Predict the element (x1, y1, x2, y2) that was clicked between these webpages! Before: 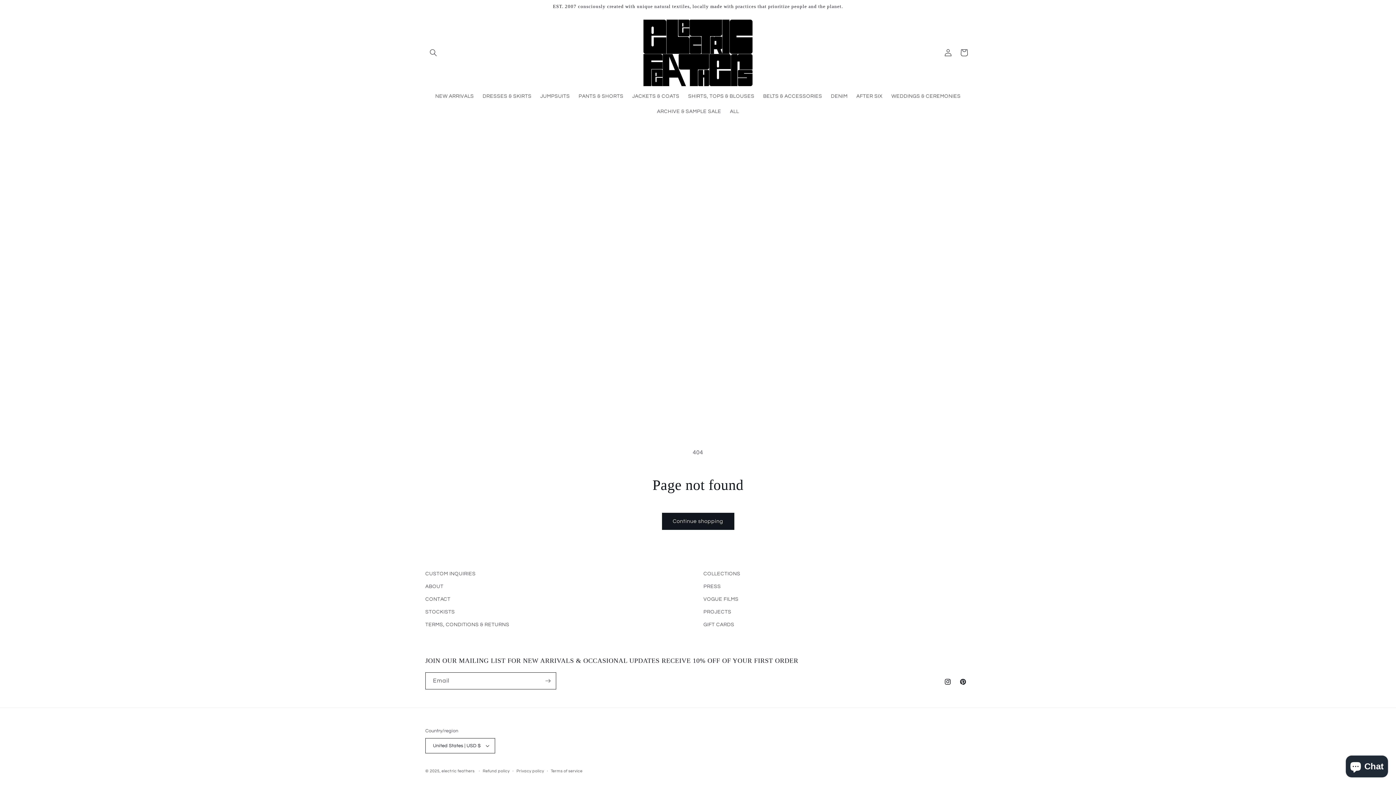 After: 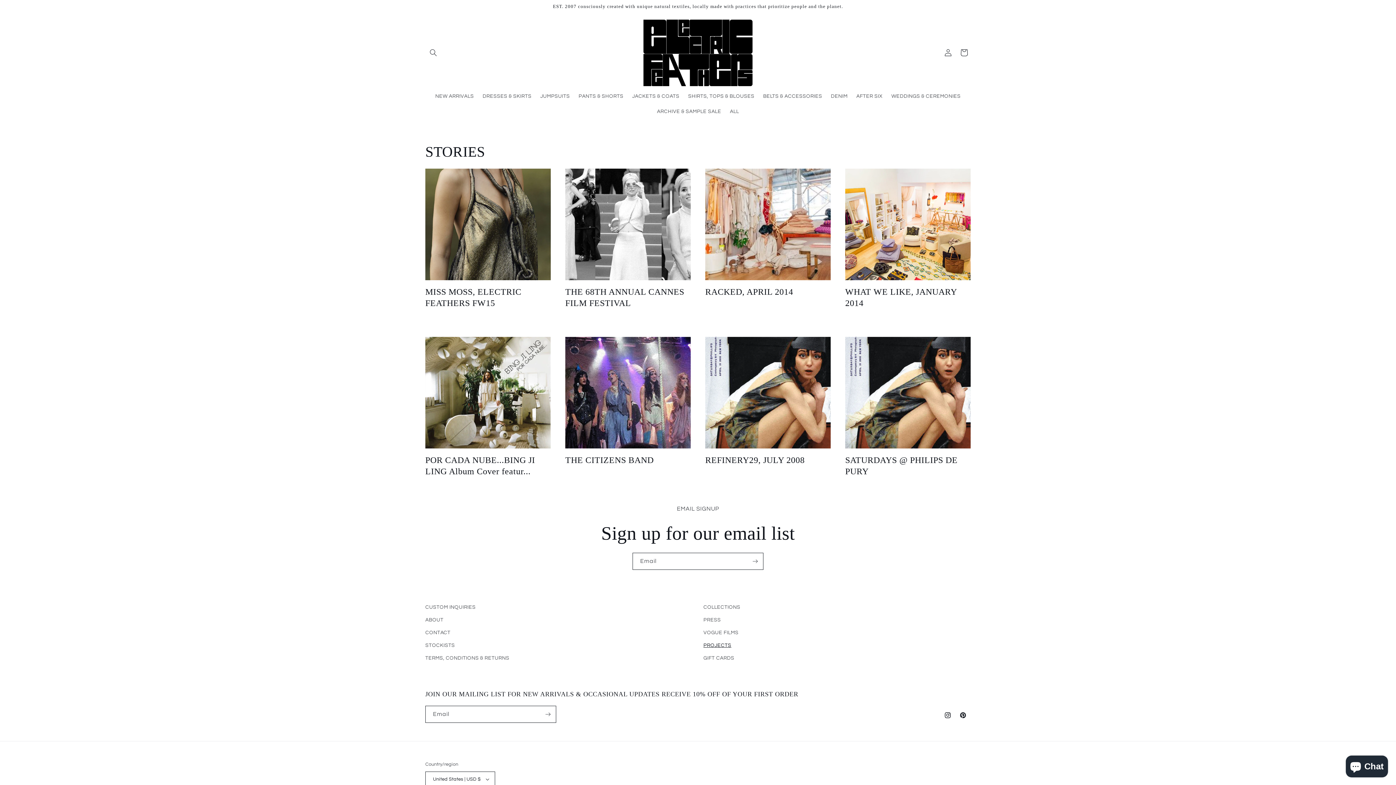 Action: label: PROJECTS bbox: (703, 606, 731, 618)